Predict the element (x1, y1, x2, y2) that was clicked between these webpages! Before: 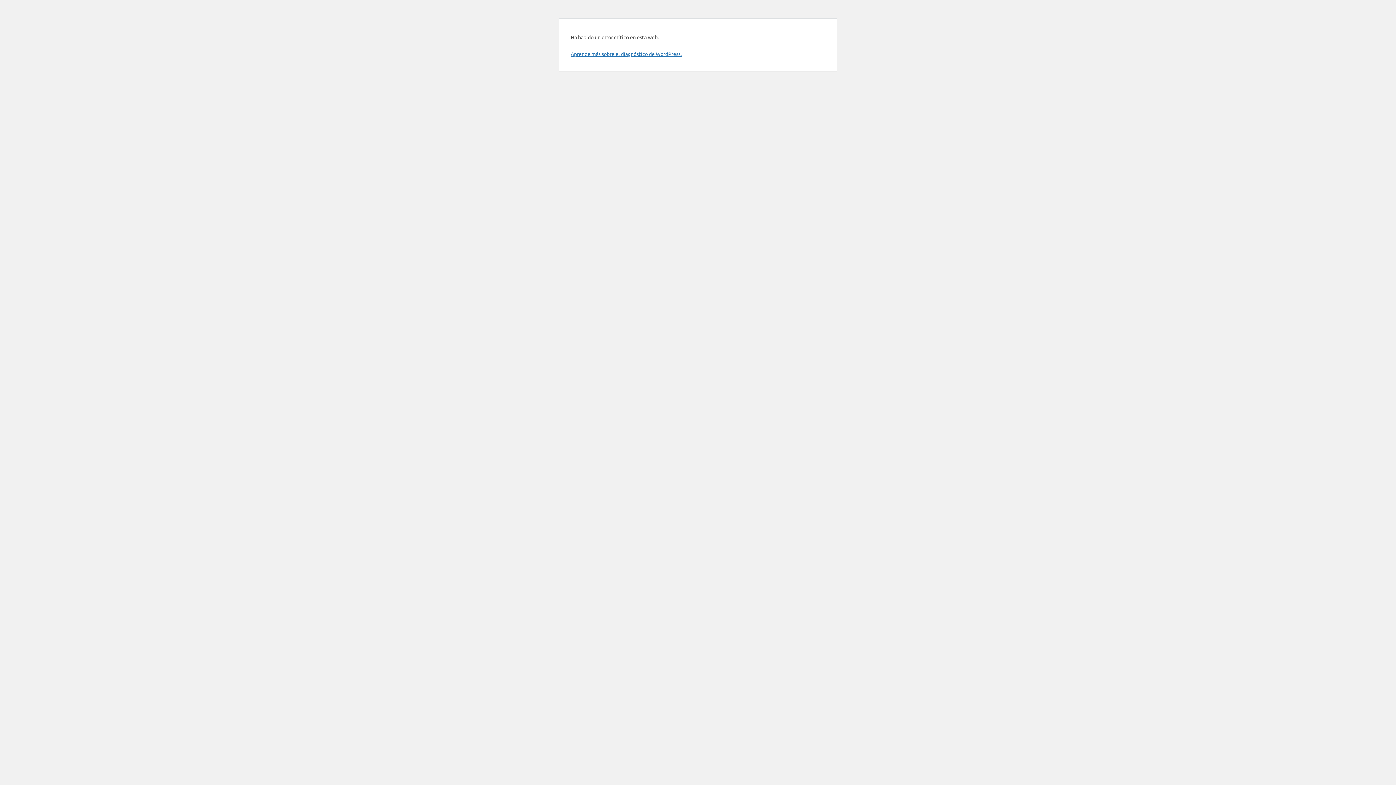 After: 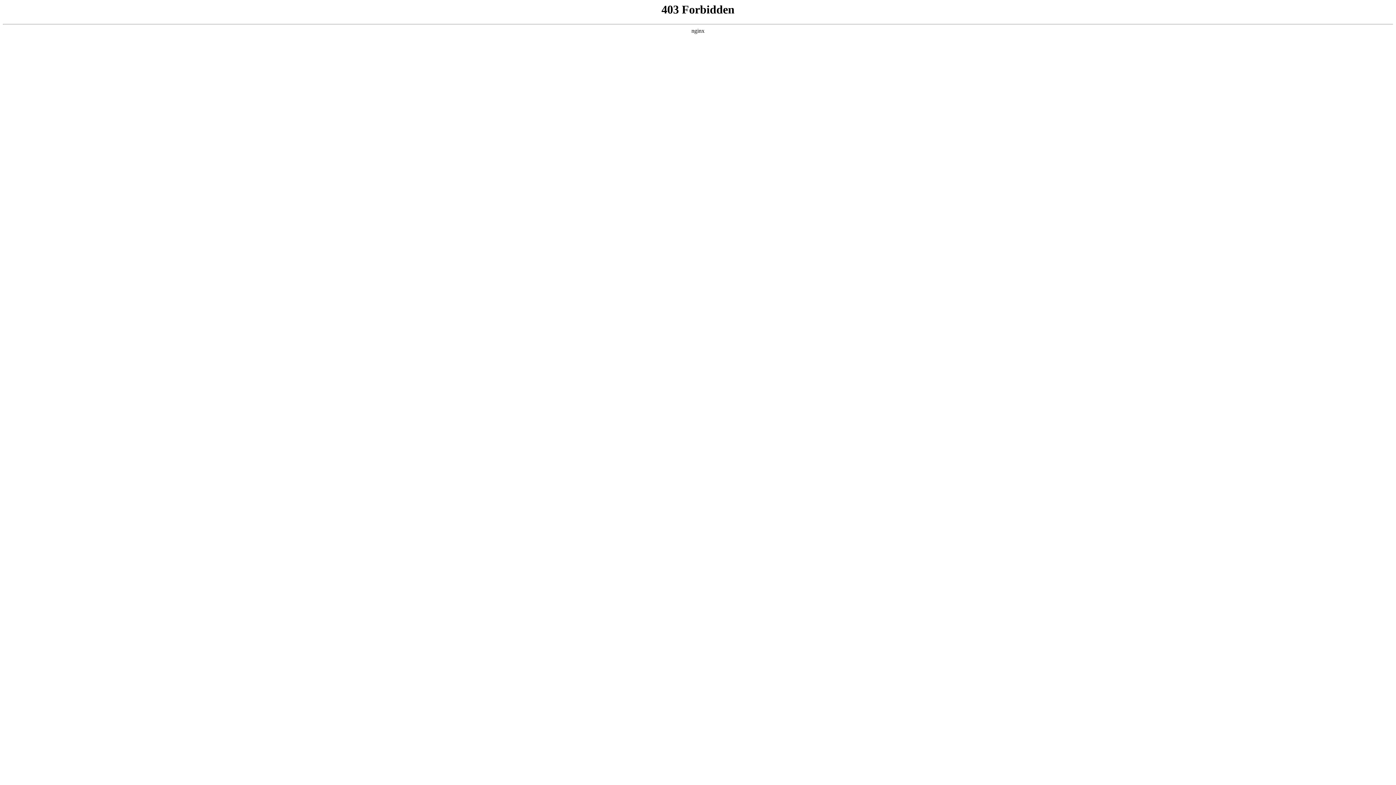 Action: label: Aprende más sobre el diagnóstico de WordPress. bbox: (570, 50, 681, 57)